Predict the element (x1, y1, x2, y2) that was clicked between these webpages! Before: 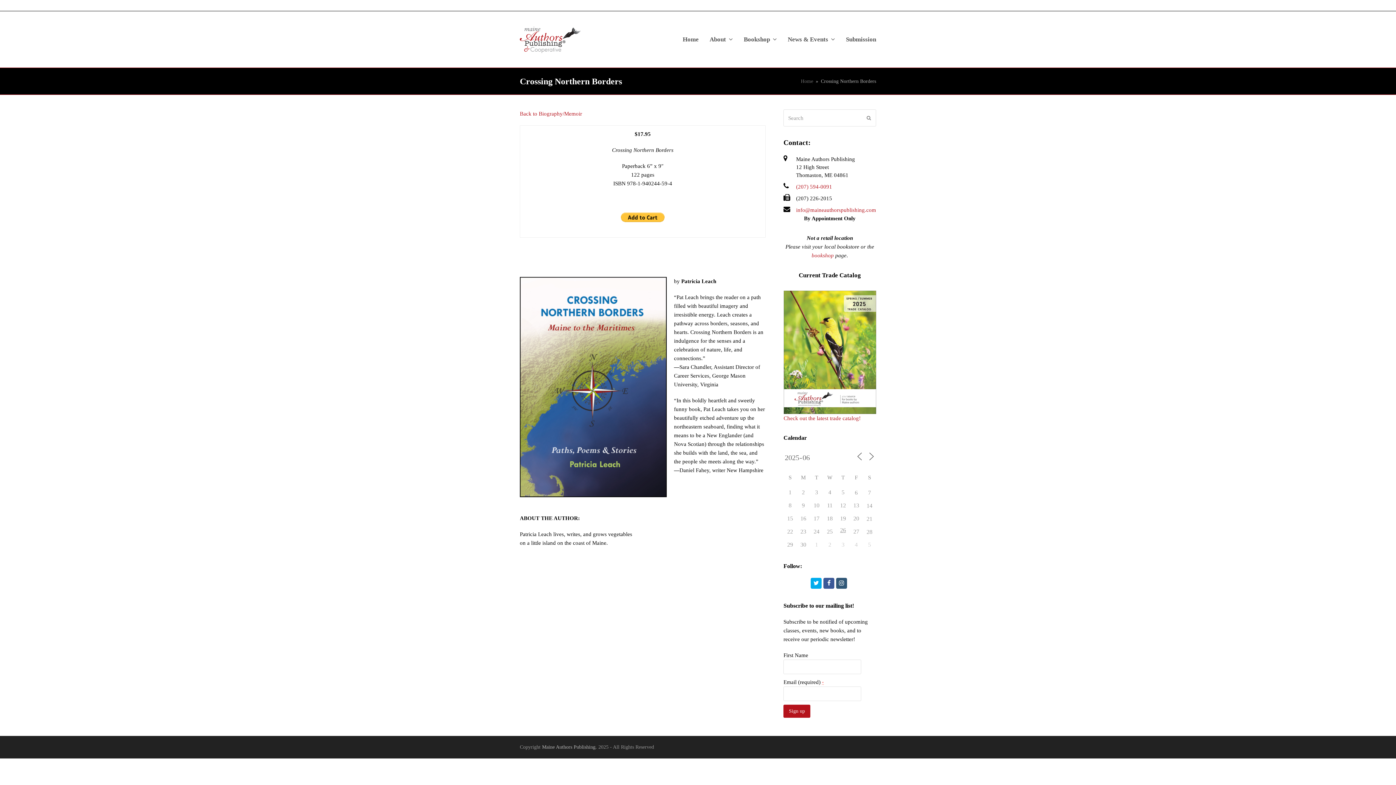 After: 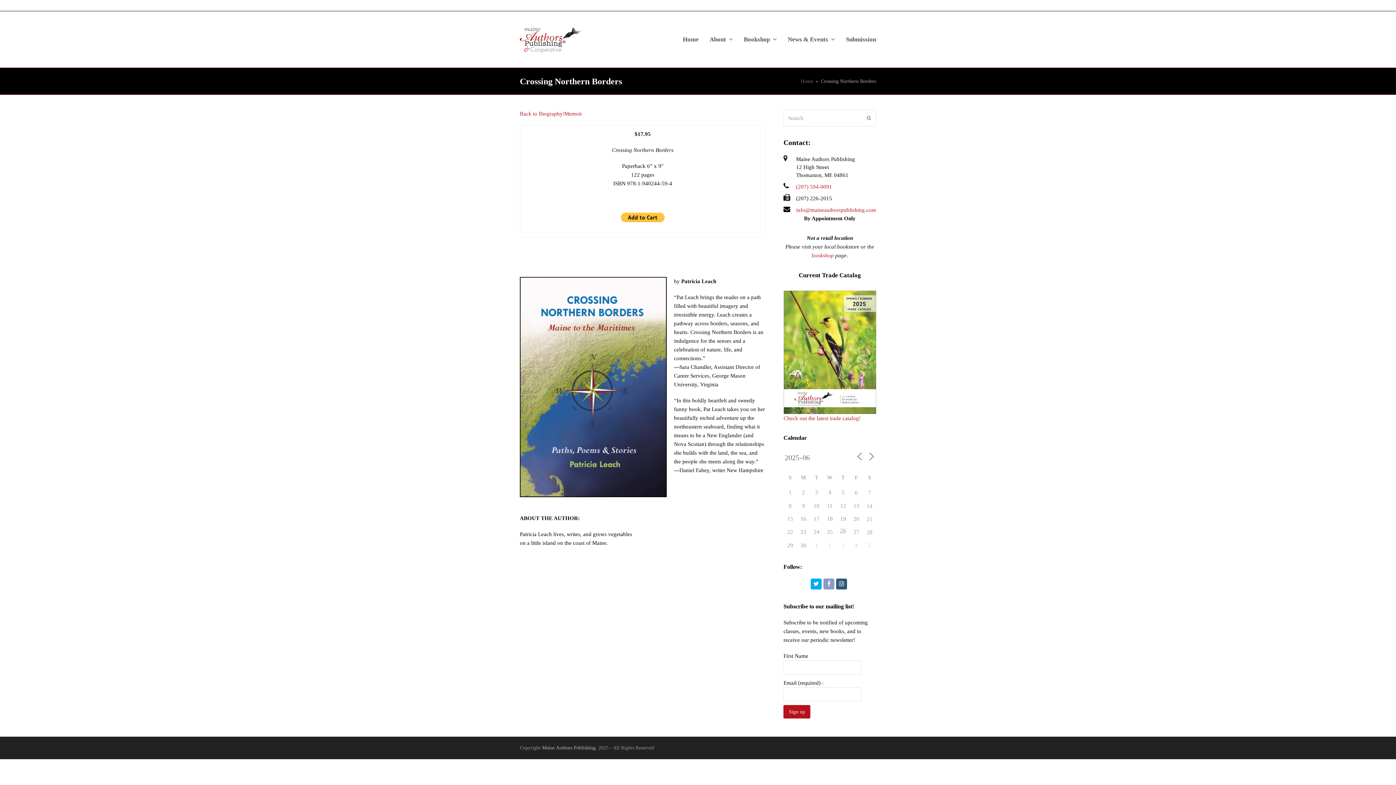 Action: label: Facebook bbox: (823, 578, 834, 589)